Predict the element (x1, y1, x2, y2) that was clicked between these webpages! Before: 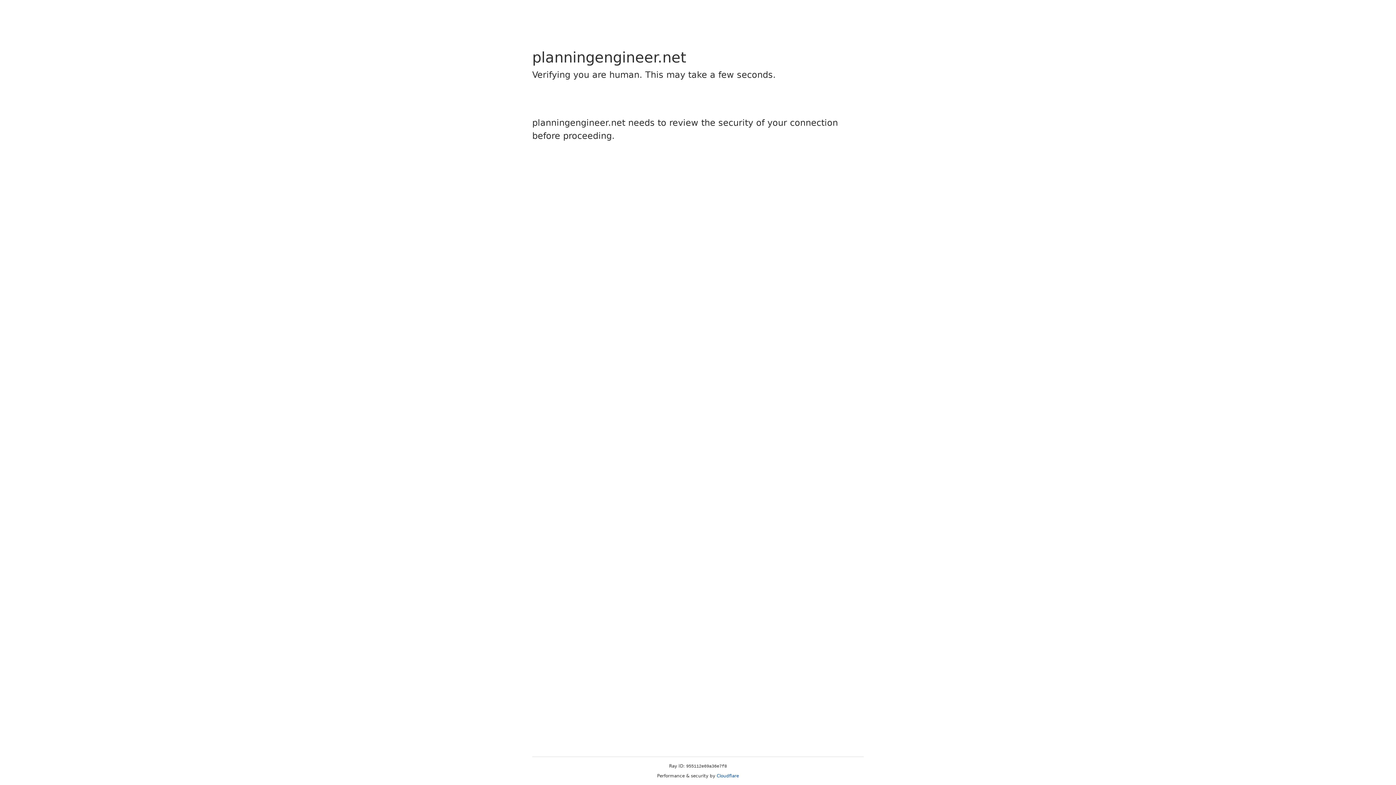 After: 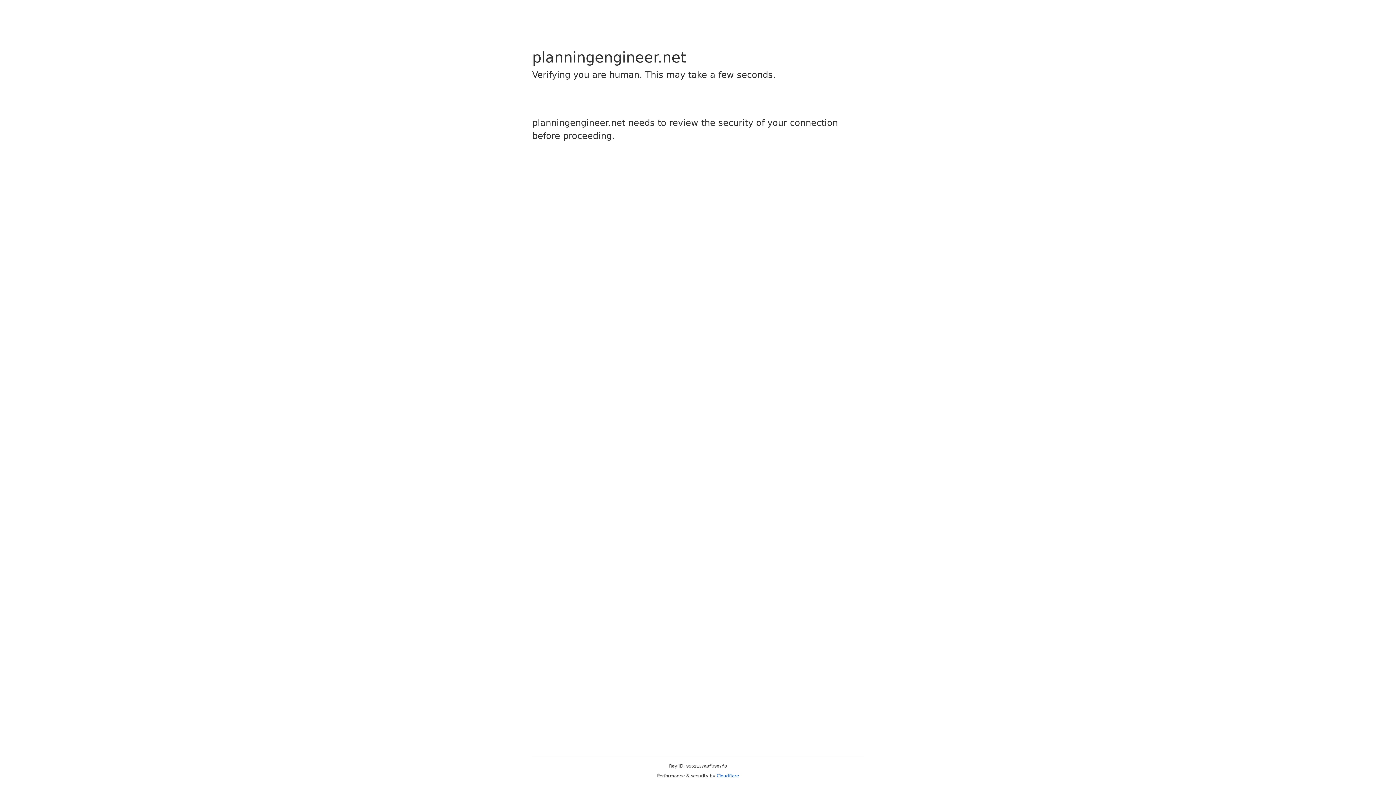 Action: bbox: (716, 773, 739, 778) label: Cloudflare